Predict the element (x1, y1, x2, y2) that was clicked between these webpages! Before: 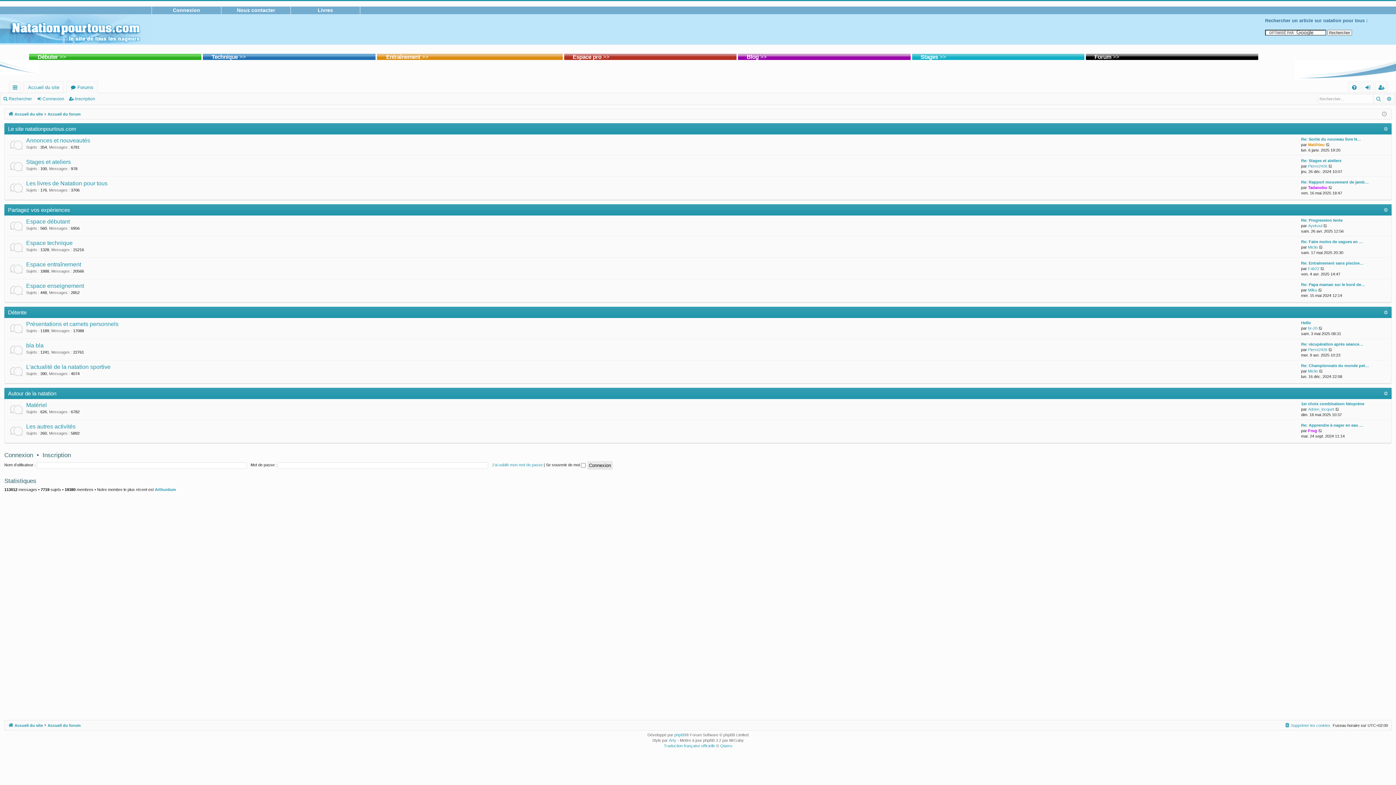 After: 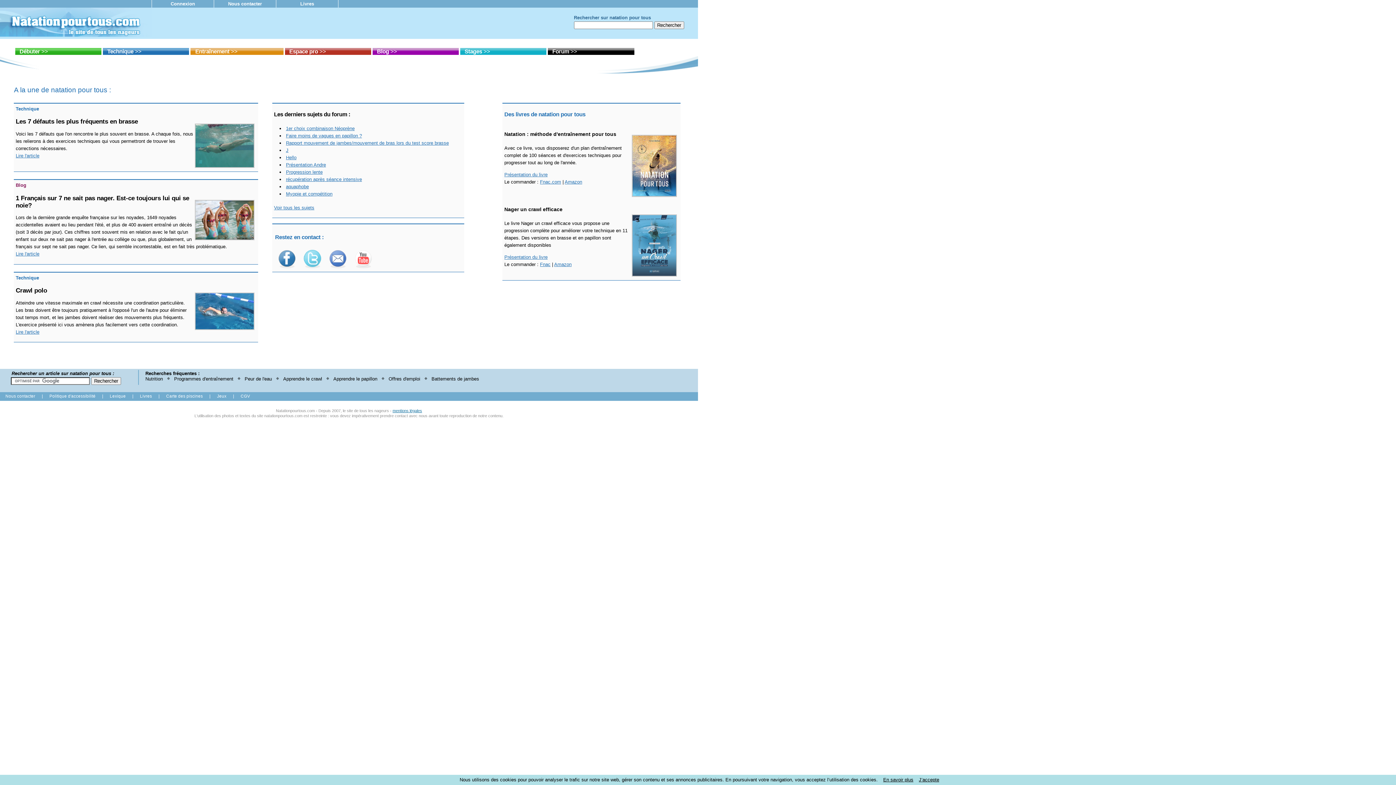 Action: bbox: (8, 110, 42, 118) label: Accueil du site